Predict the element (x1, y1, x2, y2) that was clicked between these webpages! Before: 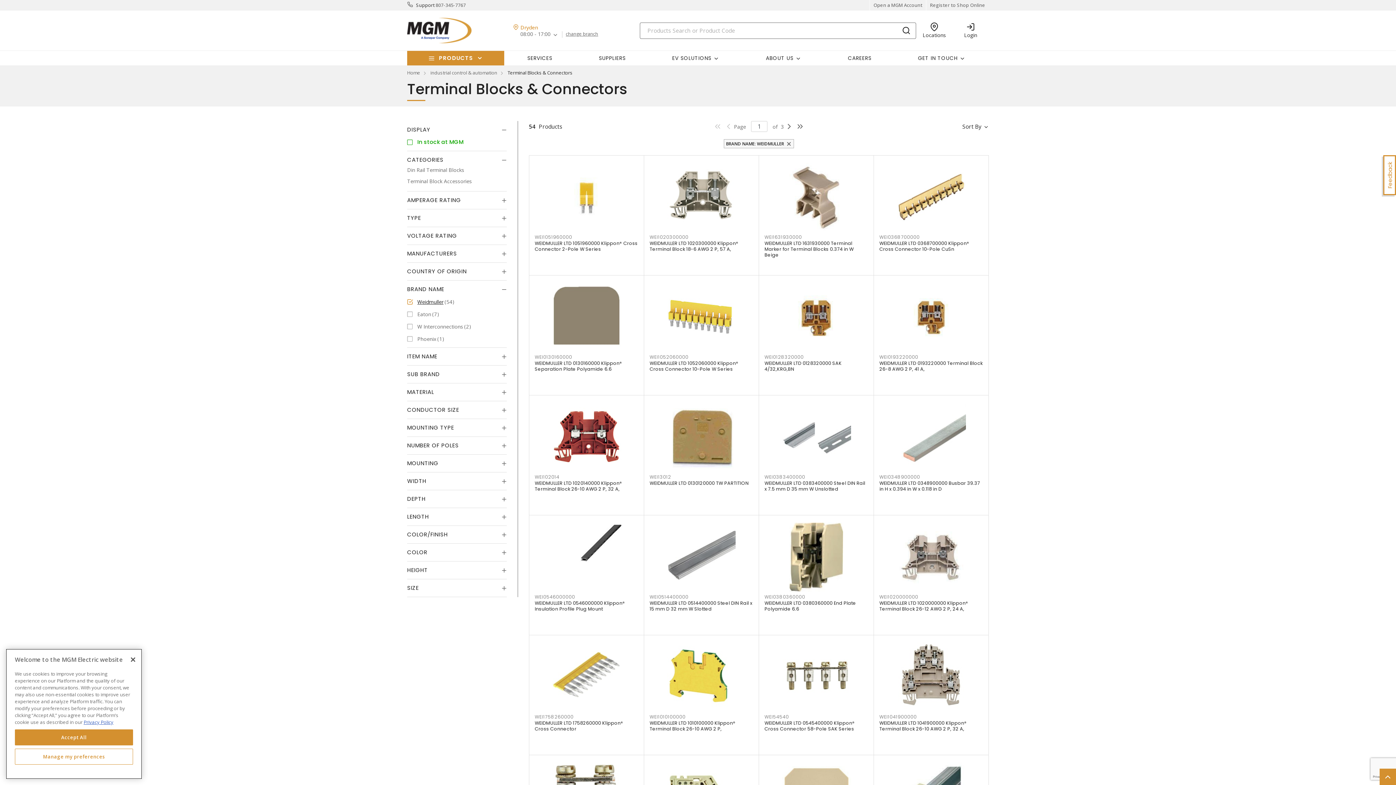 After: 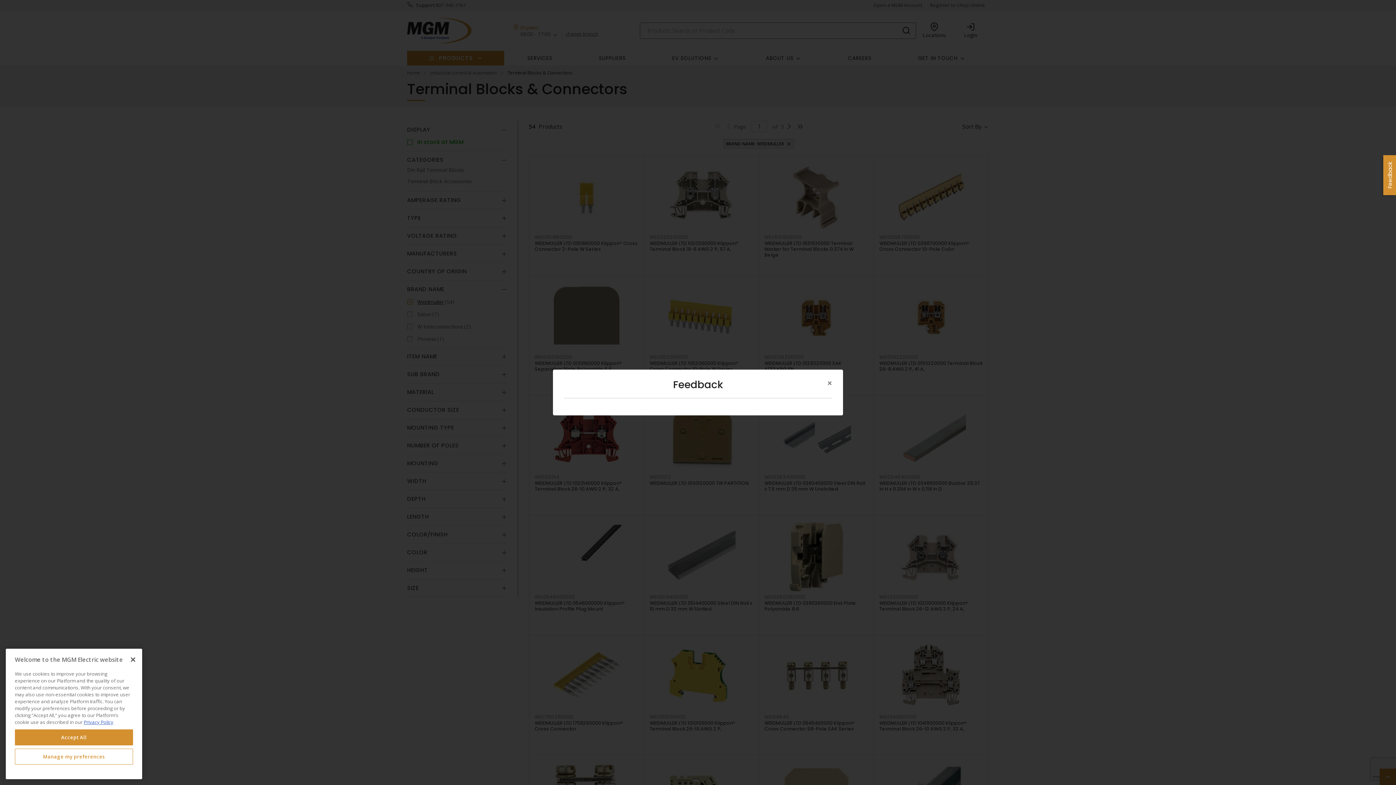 Action: label: Feedback bbox: (1383, 155, 1396, 195)